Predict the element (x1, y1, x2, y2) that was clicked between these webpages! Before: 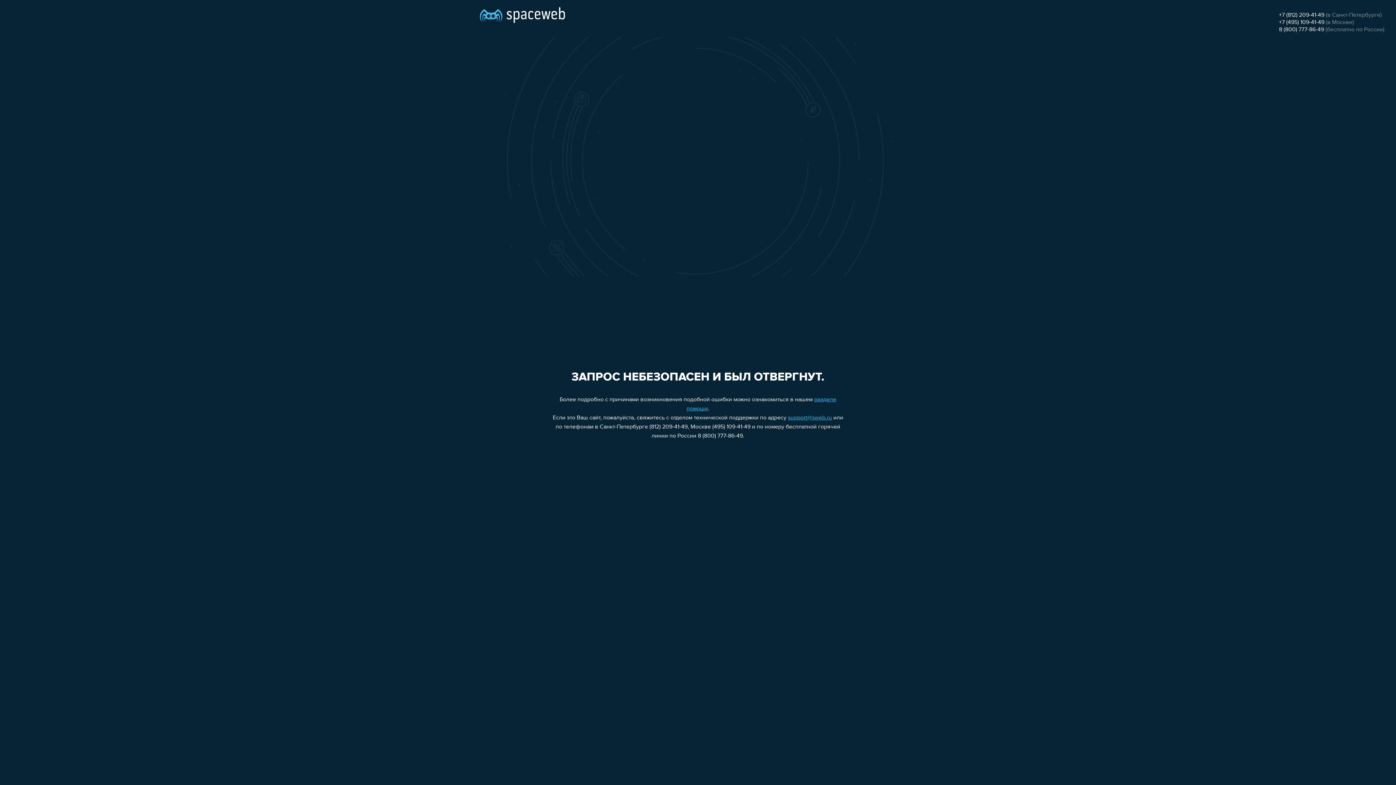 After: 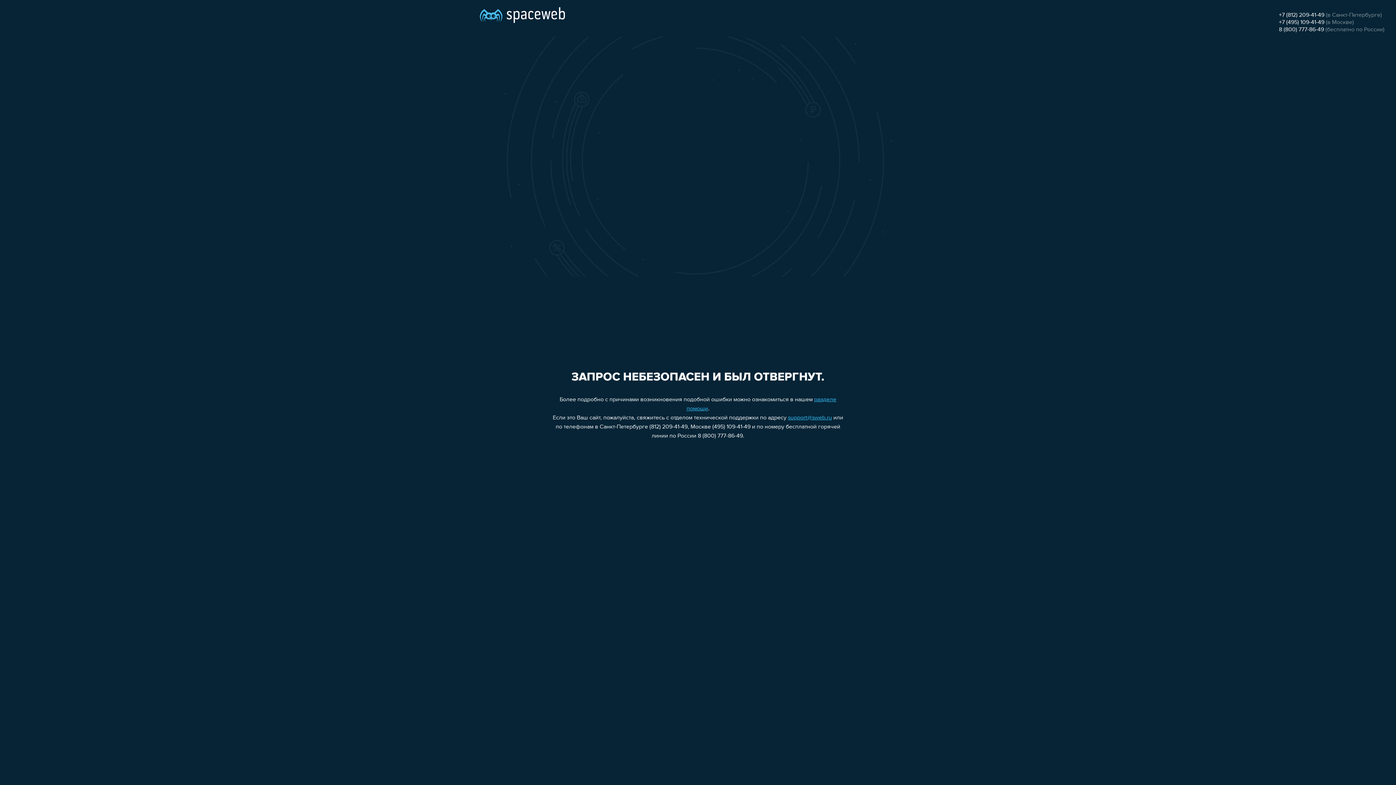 Action: label: 8 (800) 777-86-49 bbox: (1279, 26, 1324, 32)